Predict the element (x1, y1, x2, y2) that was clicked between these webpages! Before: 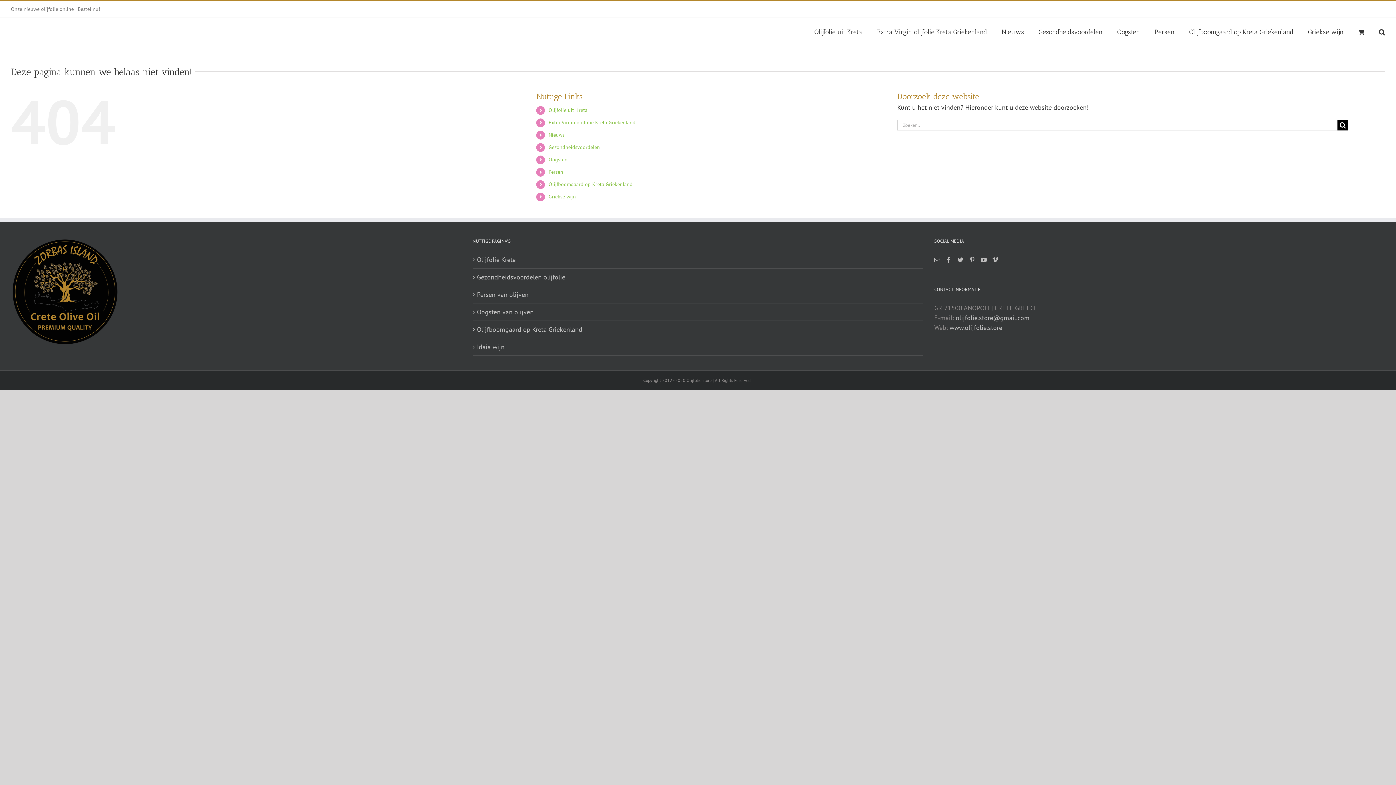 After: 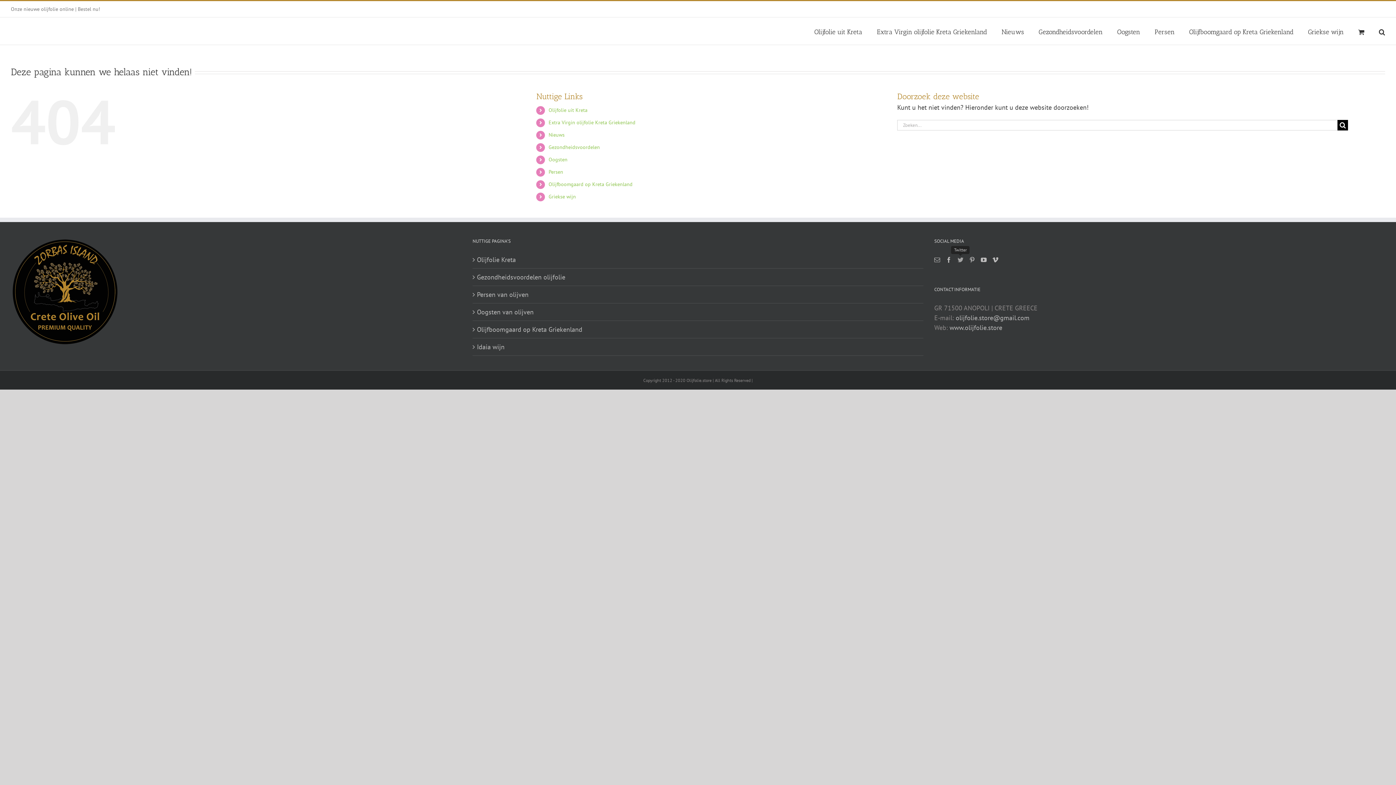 Action: bbox: (957, 256, 963, 262) label: Twitter